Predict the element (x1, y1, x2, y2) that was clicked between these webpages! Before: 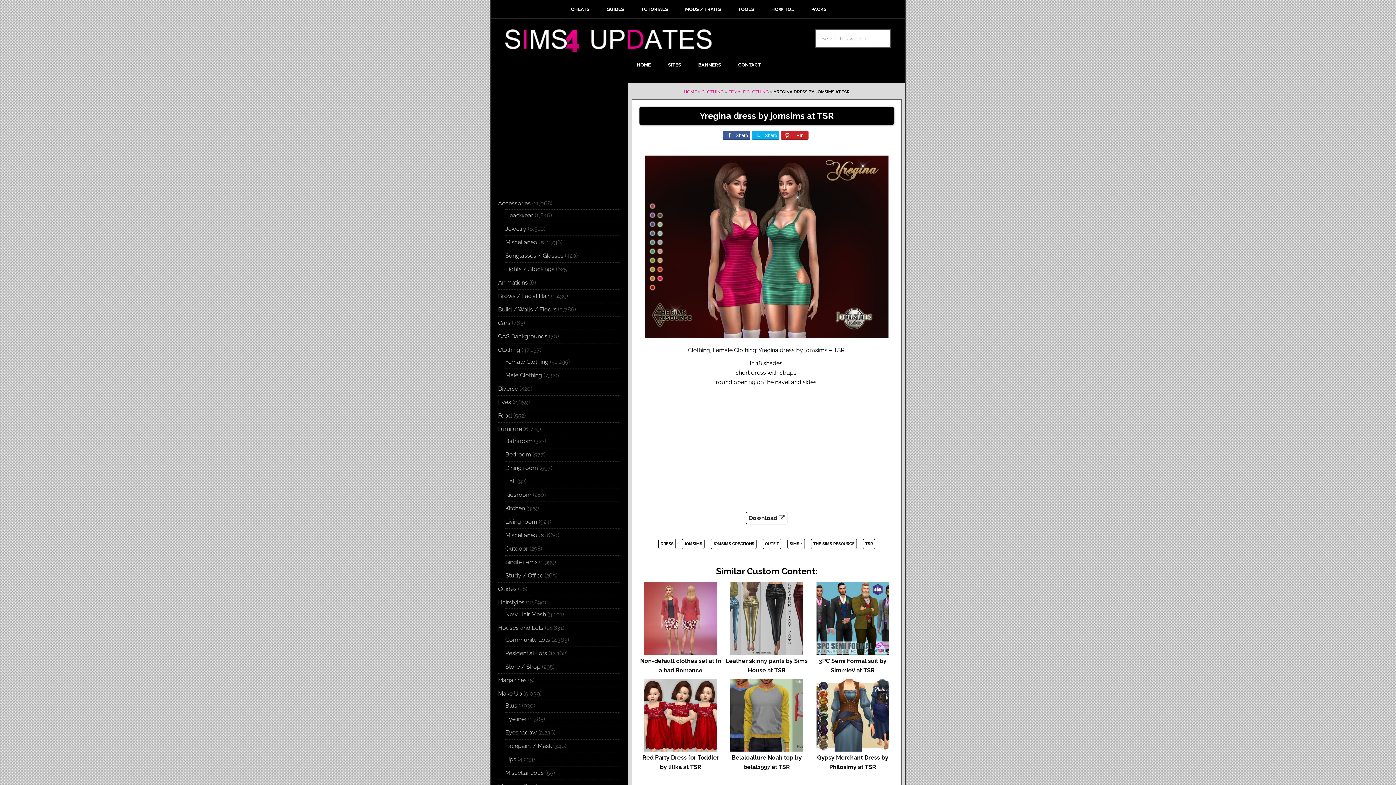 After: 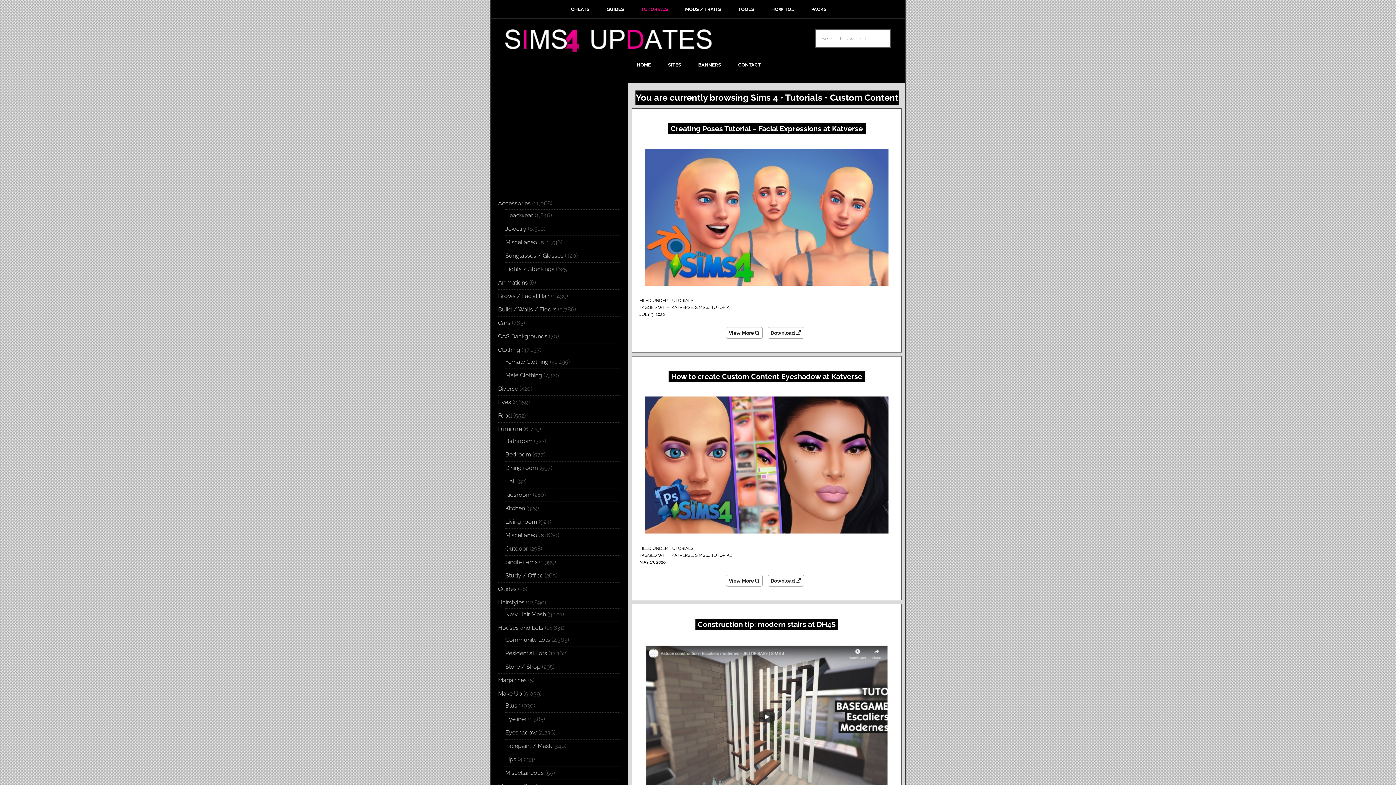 Action: label: TUTORIALS bbox: (632, 0, 676, 18)